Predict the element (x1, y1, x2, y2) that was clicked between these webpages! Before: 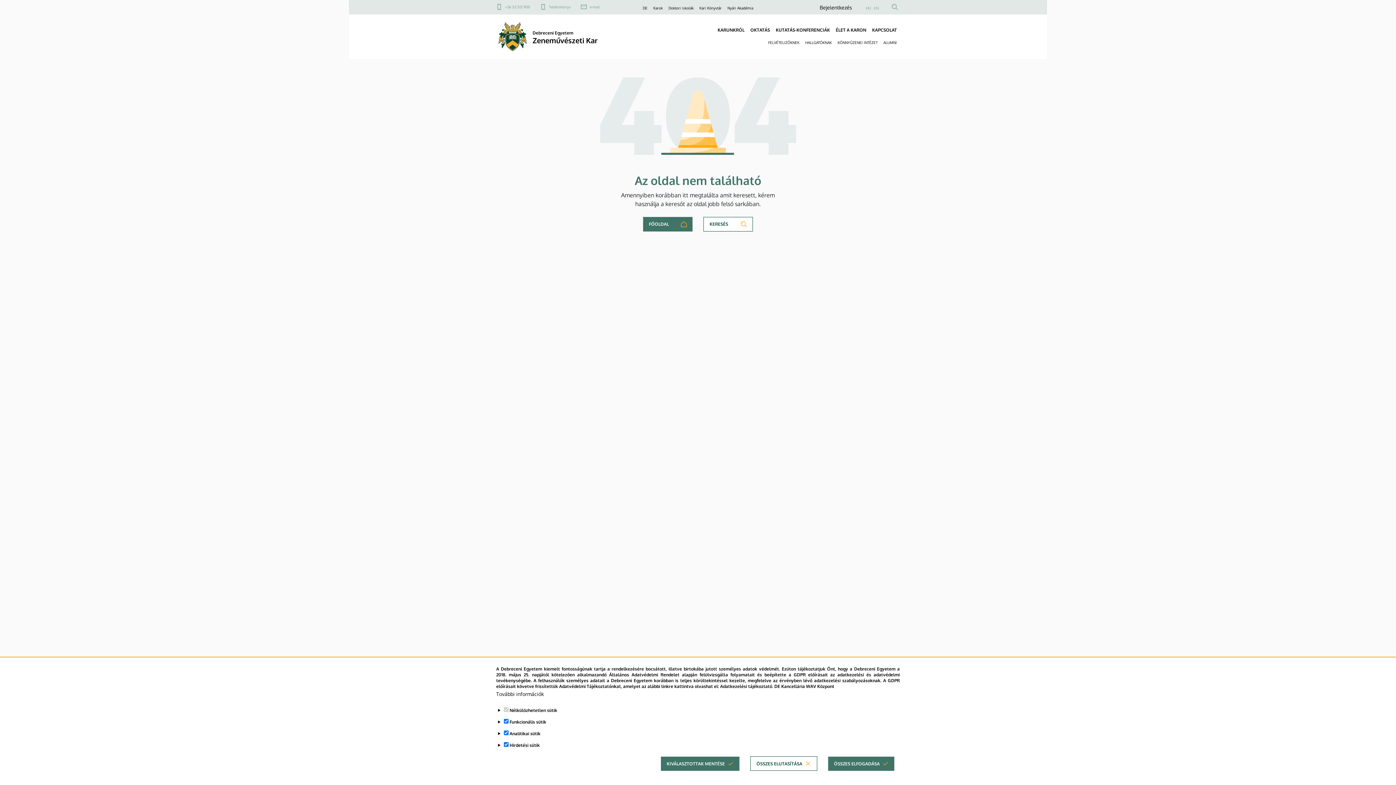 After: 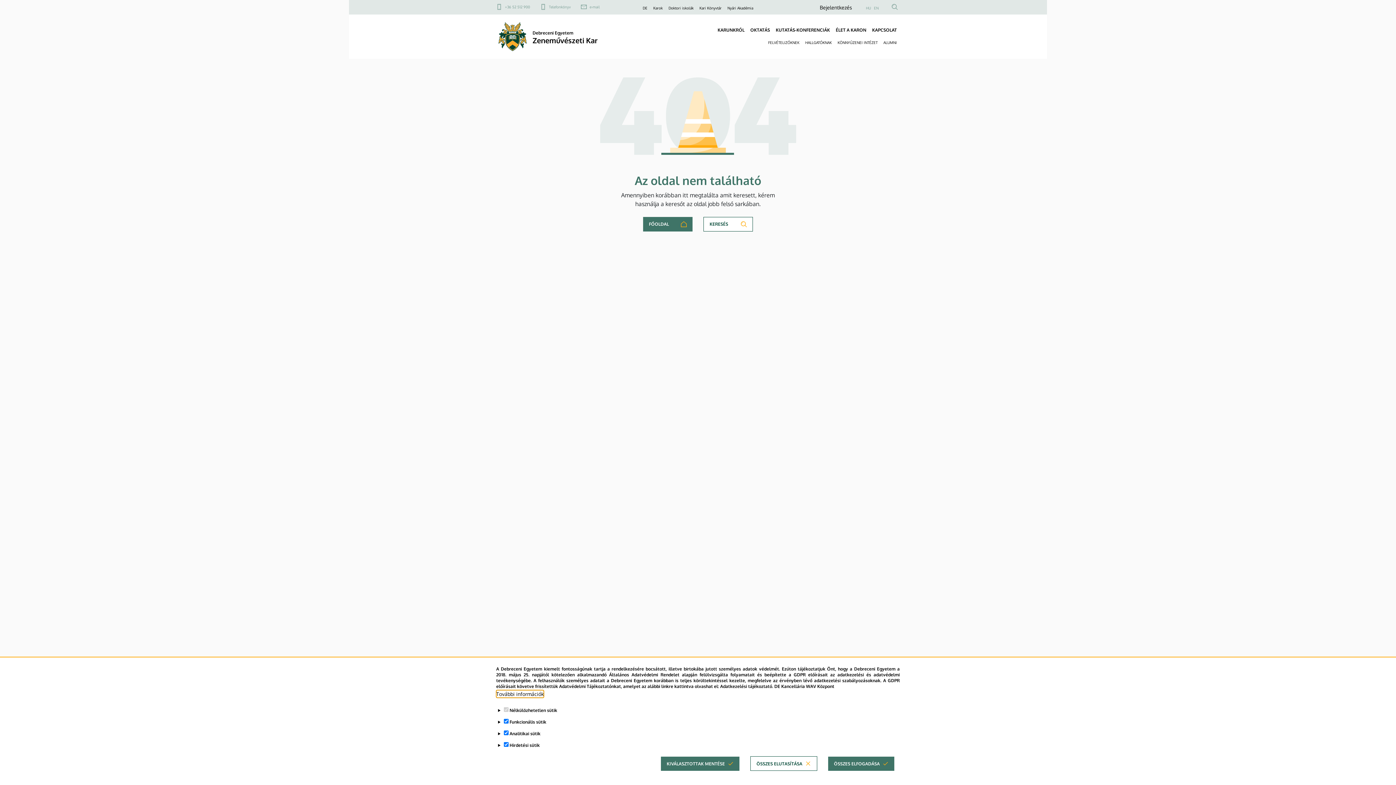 Action: bbox: (496, 690, 544, 698) label: További információk